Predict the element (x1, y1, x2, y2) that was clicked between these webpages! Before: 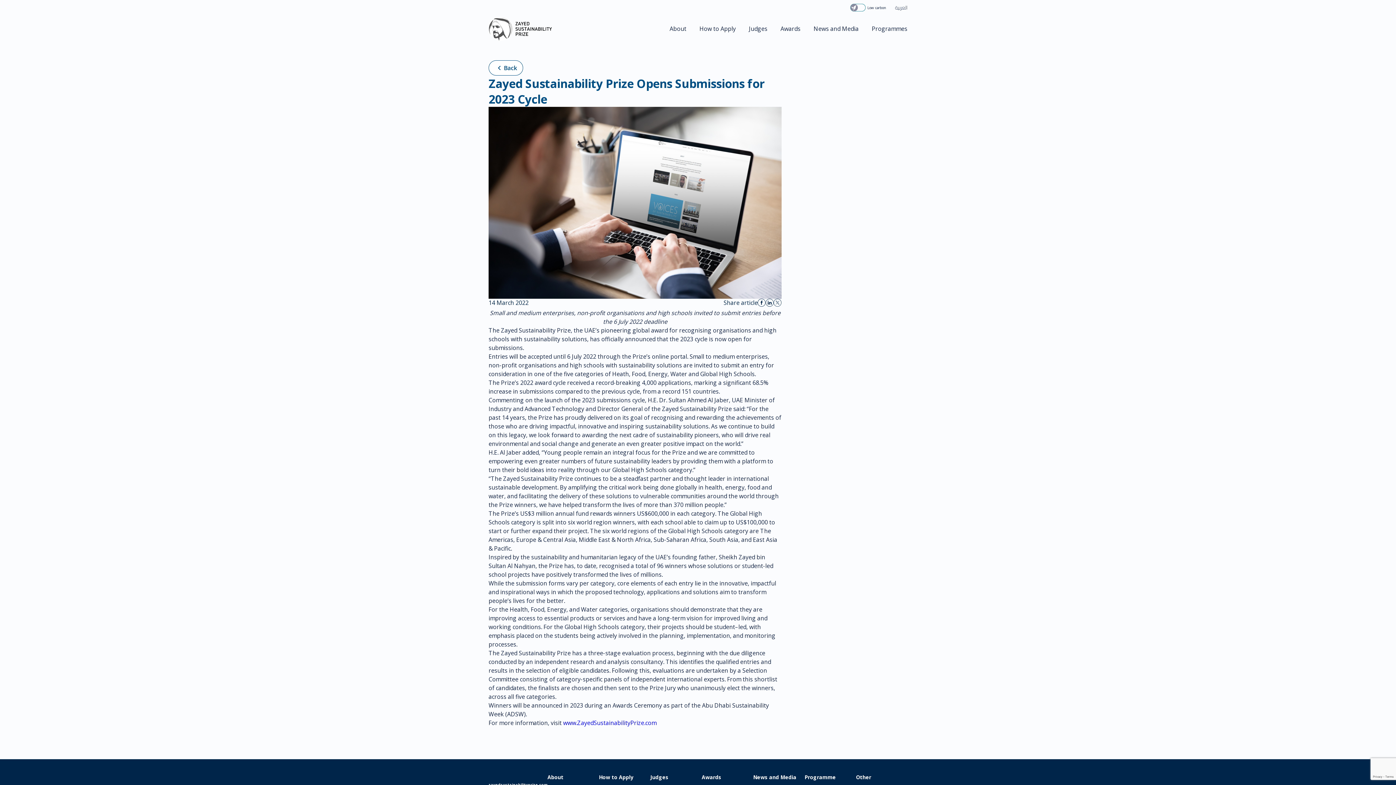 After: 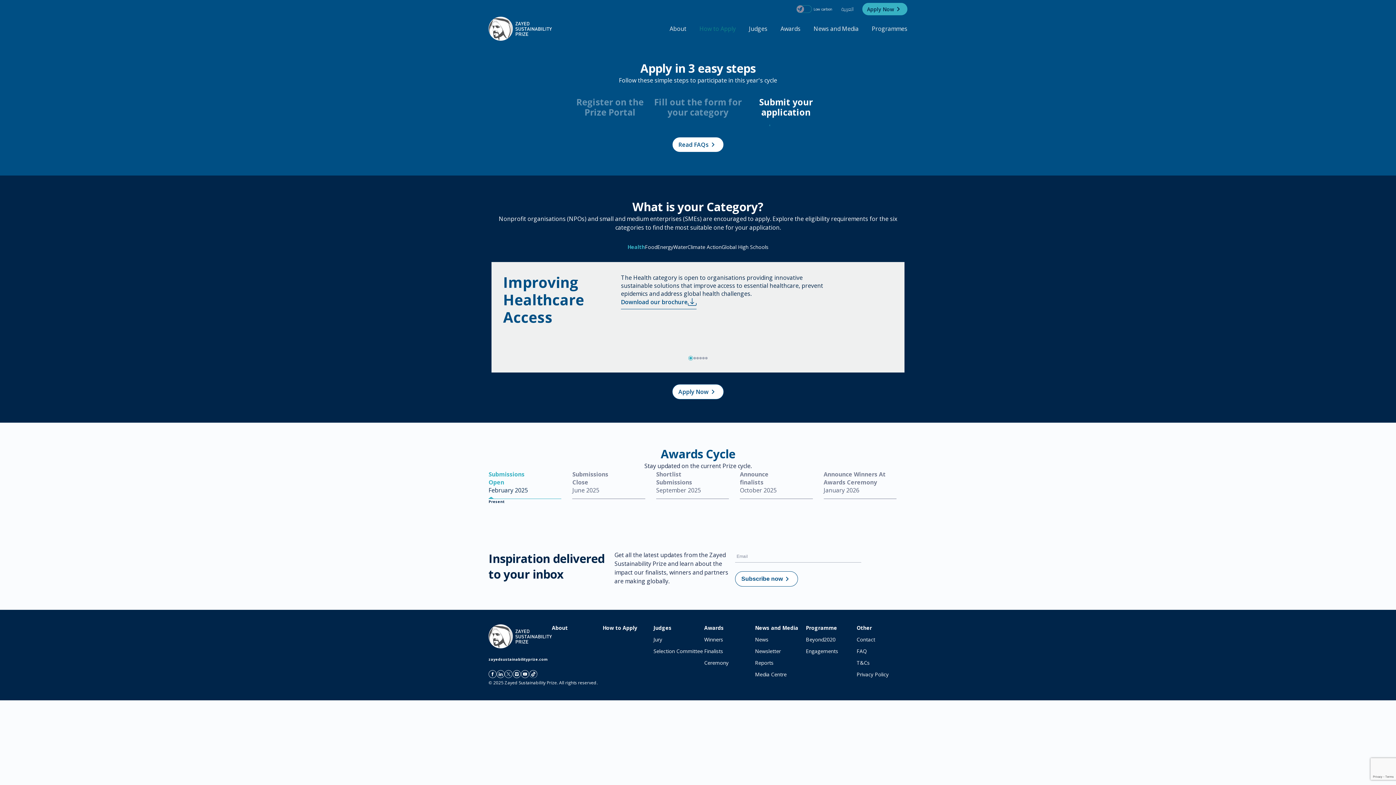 Action: label: How to Apply bbox: (699, 24, 736, 32)